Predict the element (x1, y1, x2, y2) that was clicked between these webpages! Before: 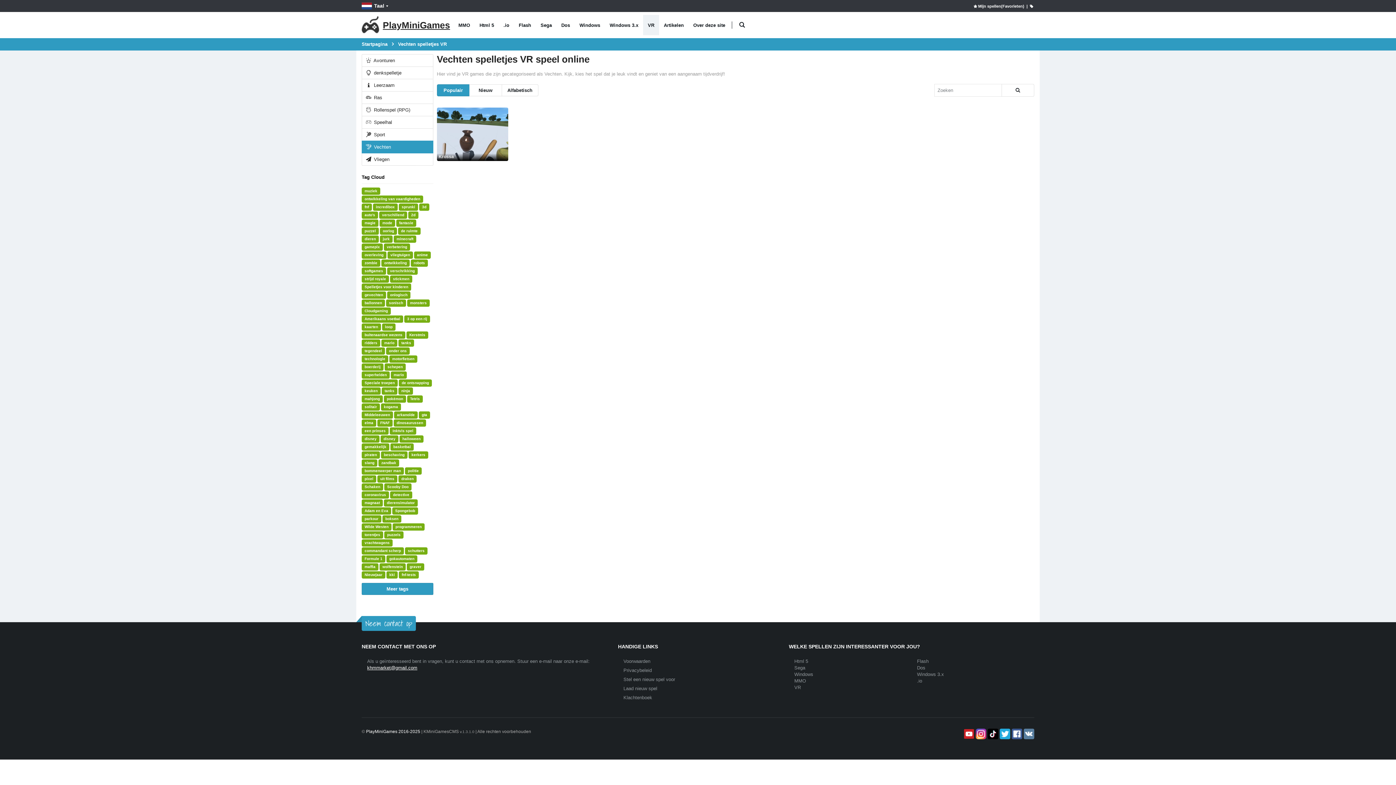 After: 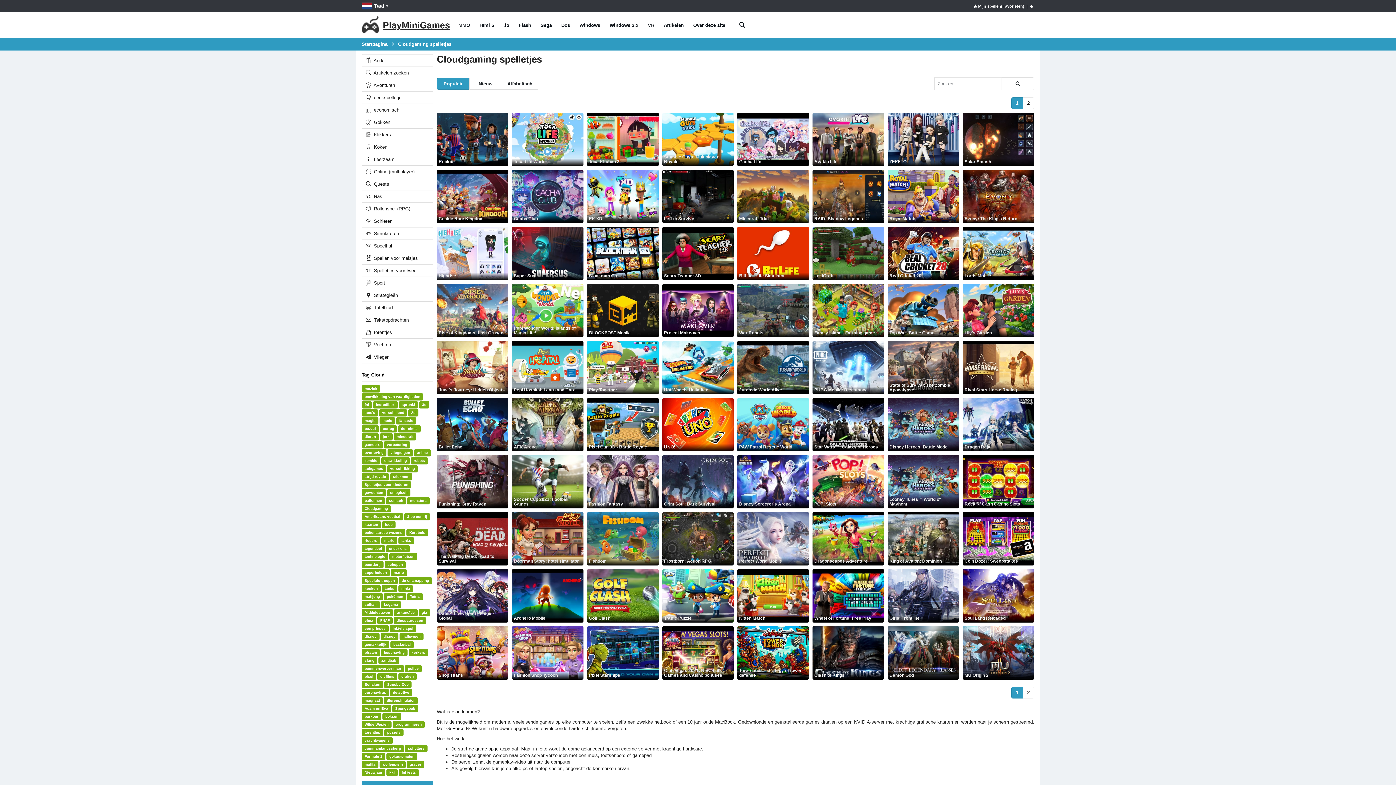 Action: label: Cloudgaming bbox: (361, 307, 390, 314)